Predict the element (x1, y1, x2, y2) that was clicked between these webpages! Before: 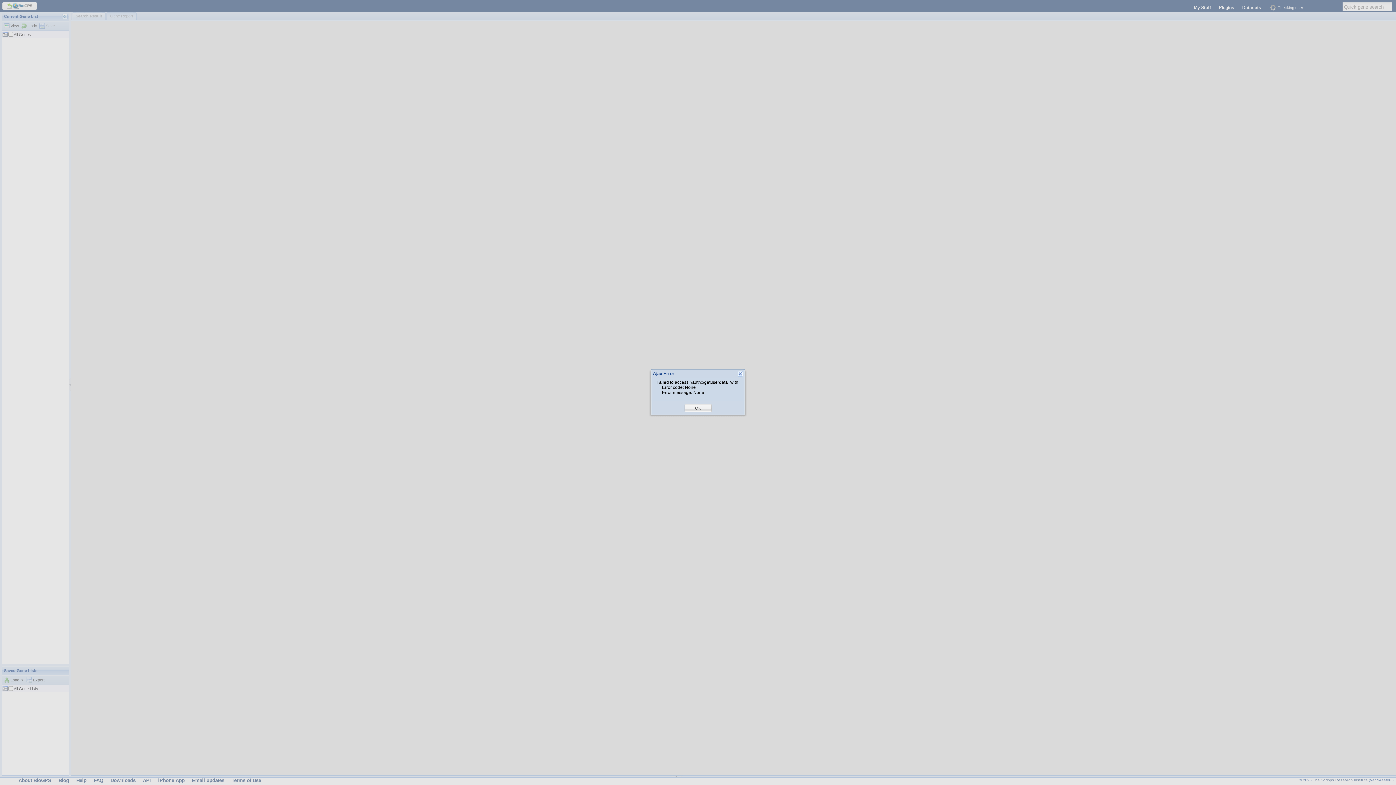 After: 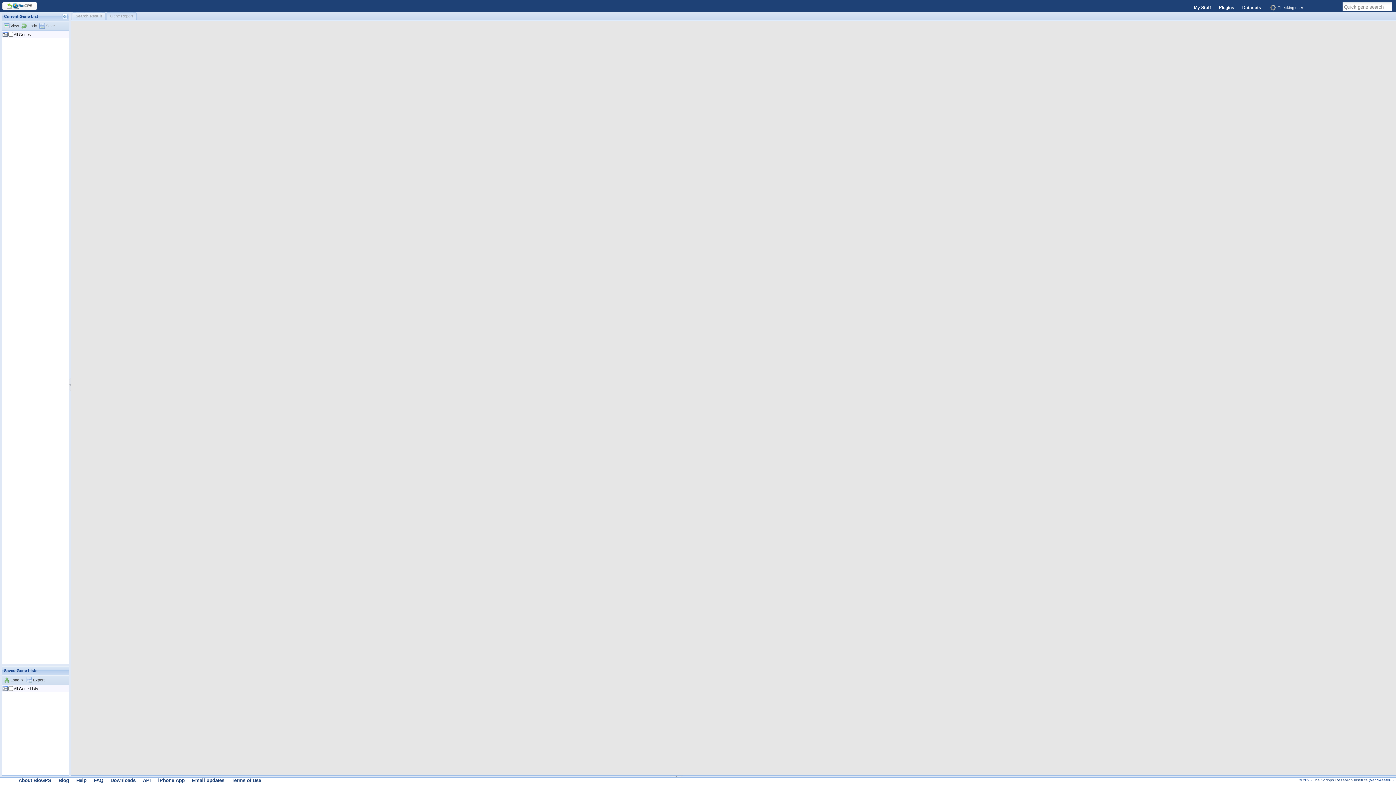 Action: label: OK bbox: (695, 405, 701, 411)